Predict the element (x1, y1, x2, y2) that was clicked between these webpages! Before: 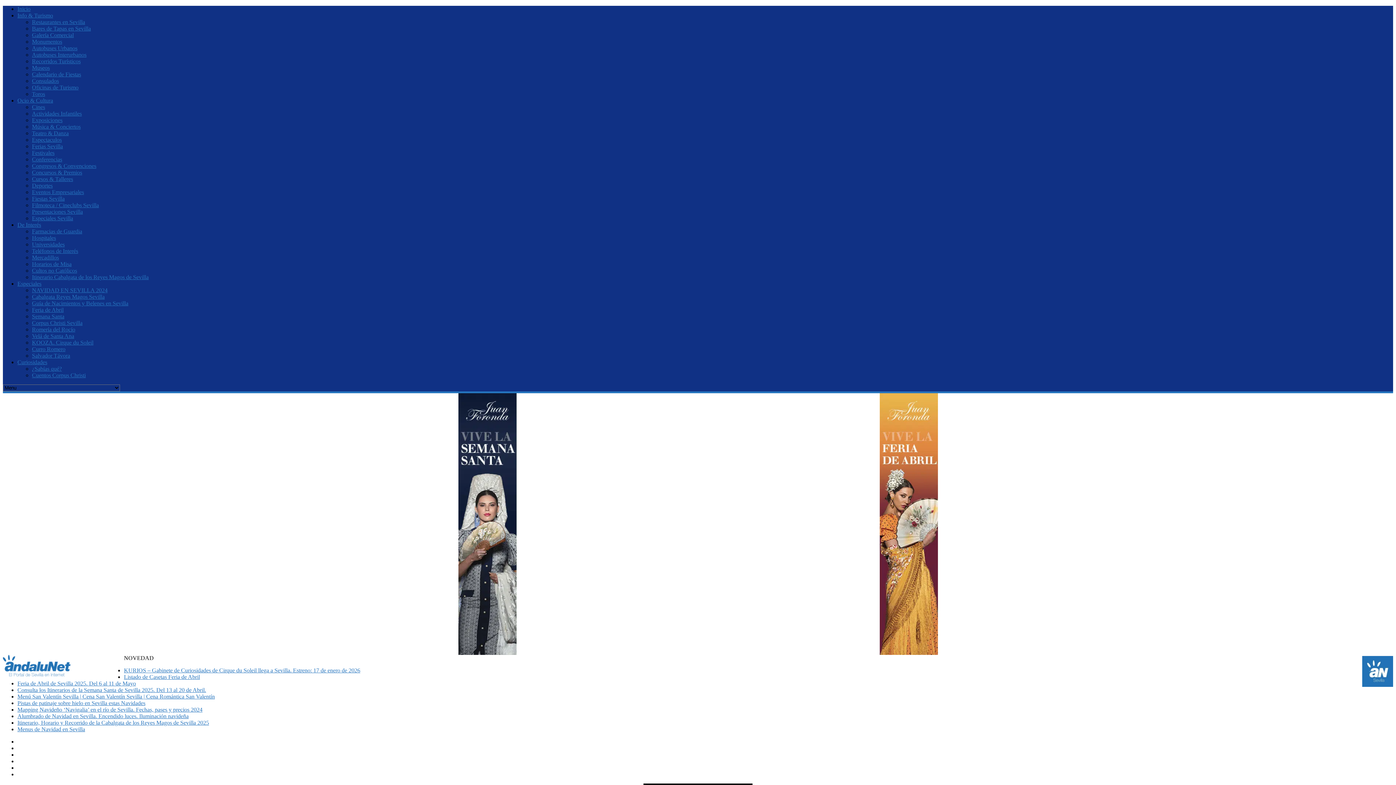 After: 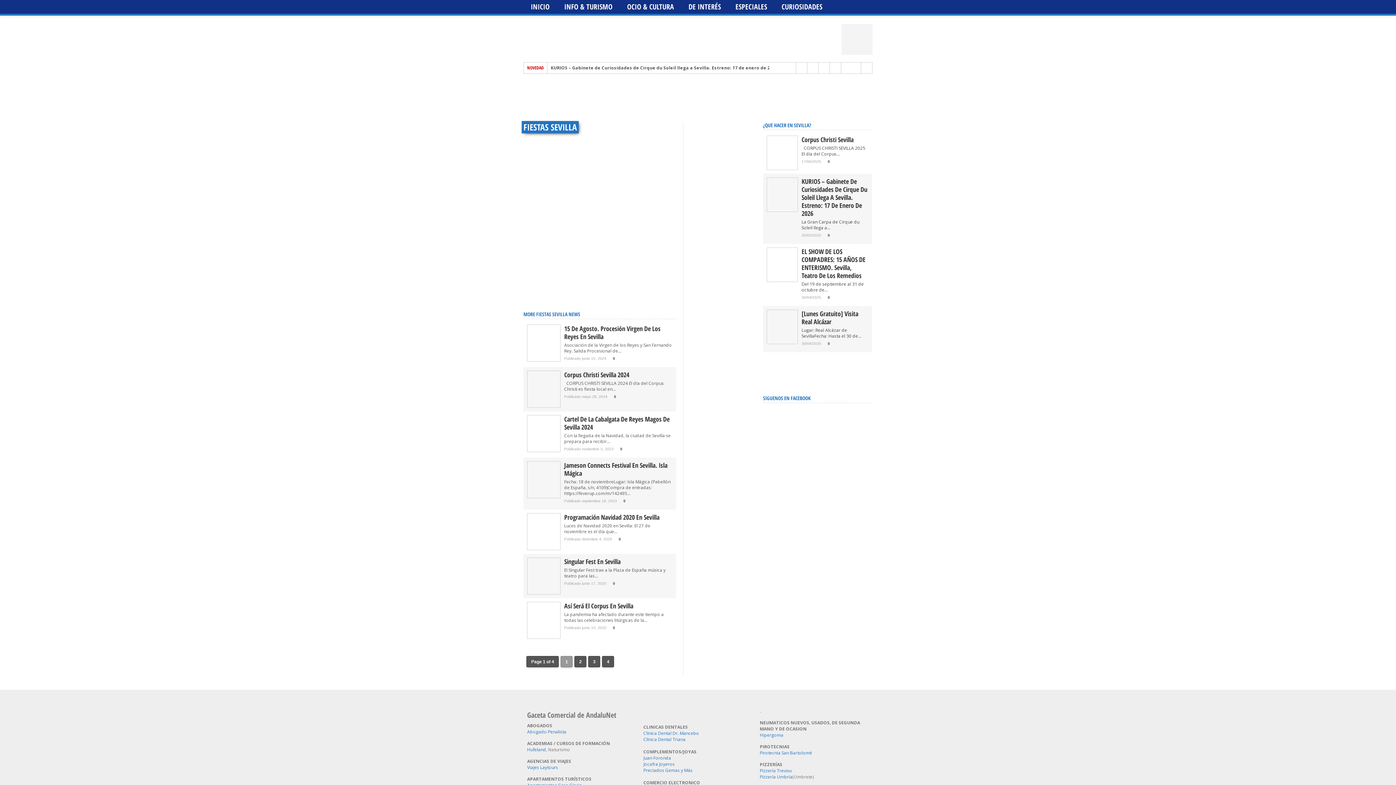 Action: label: Fiestas Sevilla bbox: (32, 195, 64, 201)